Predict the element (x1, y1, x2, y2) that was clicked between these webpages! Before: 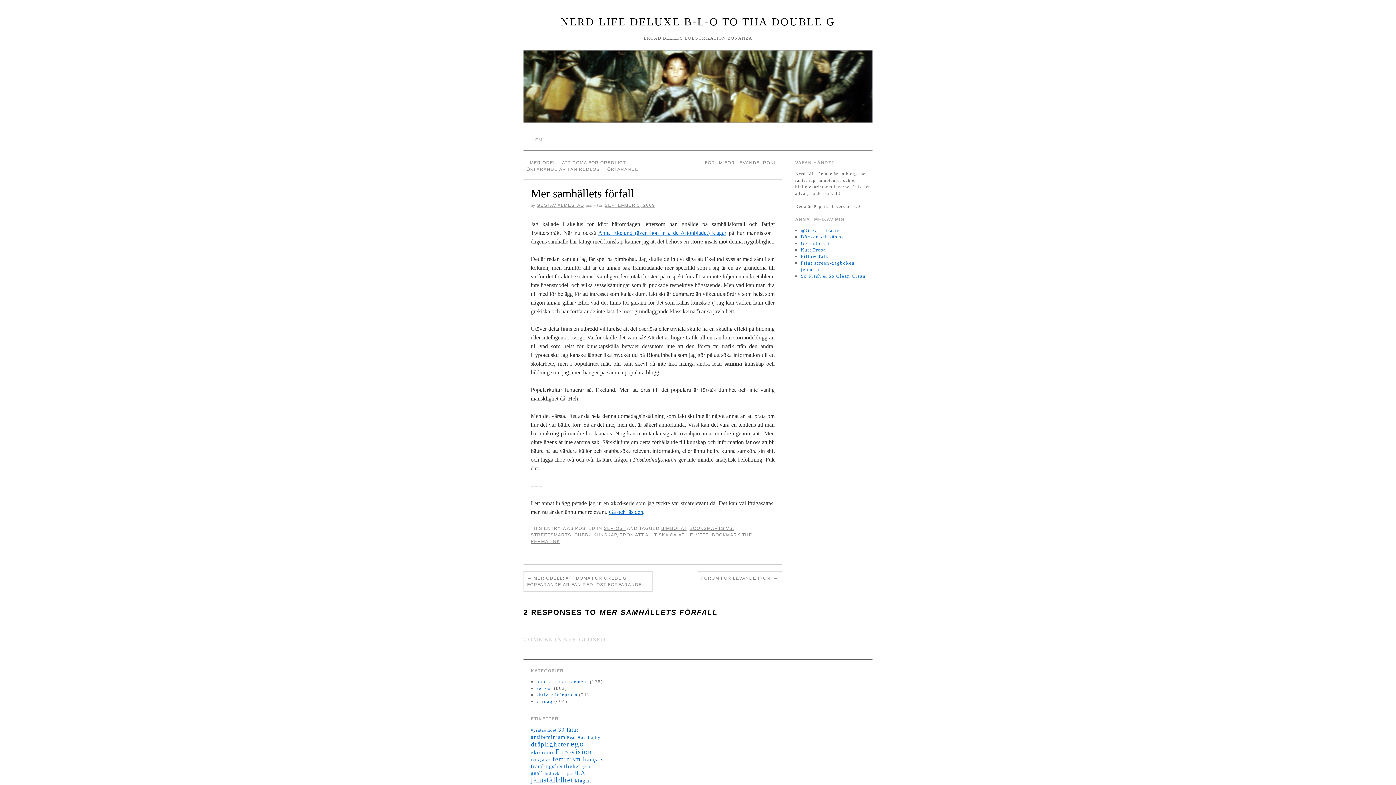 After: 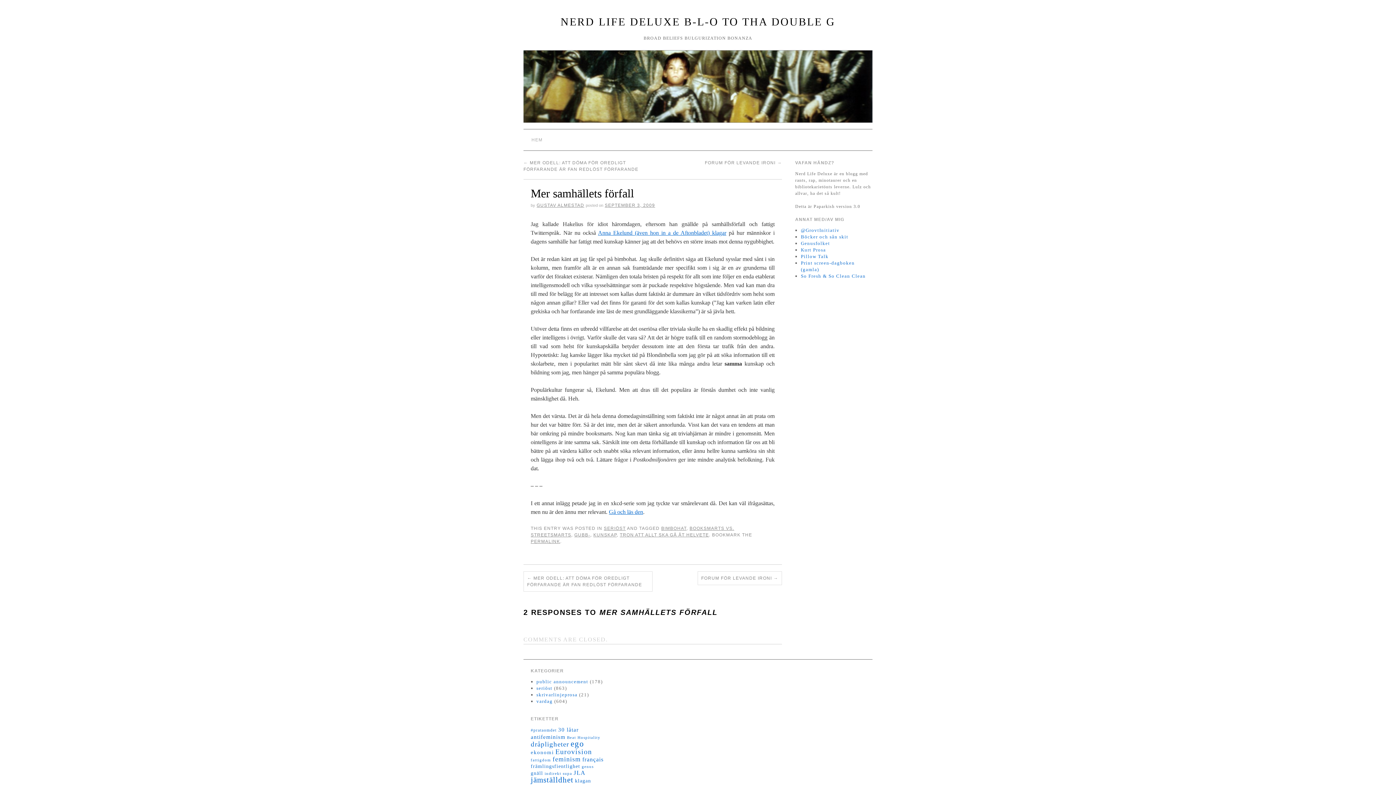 Action: label: PERMALINK bbox: (530, 539, 560, 544)